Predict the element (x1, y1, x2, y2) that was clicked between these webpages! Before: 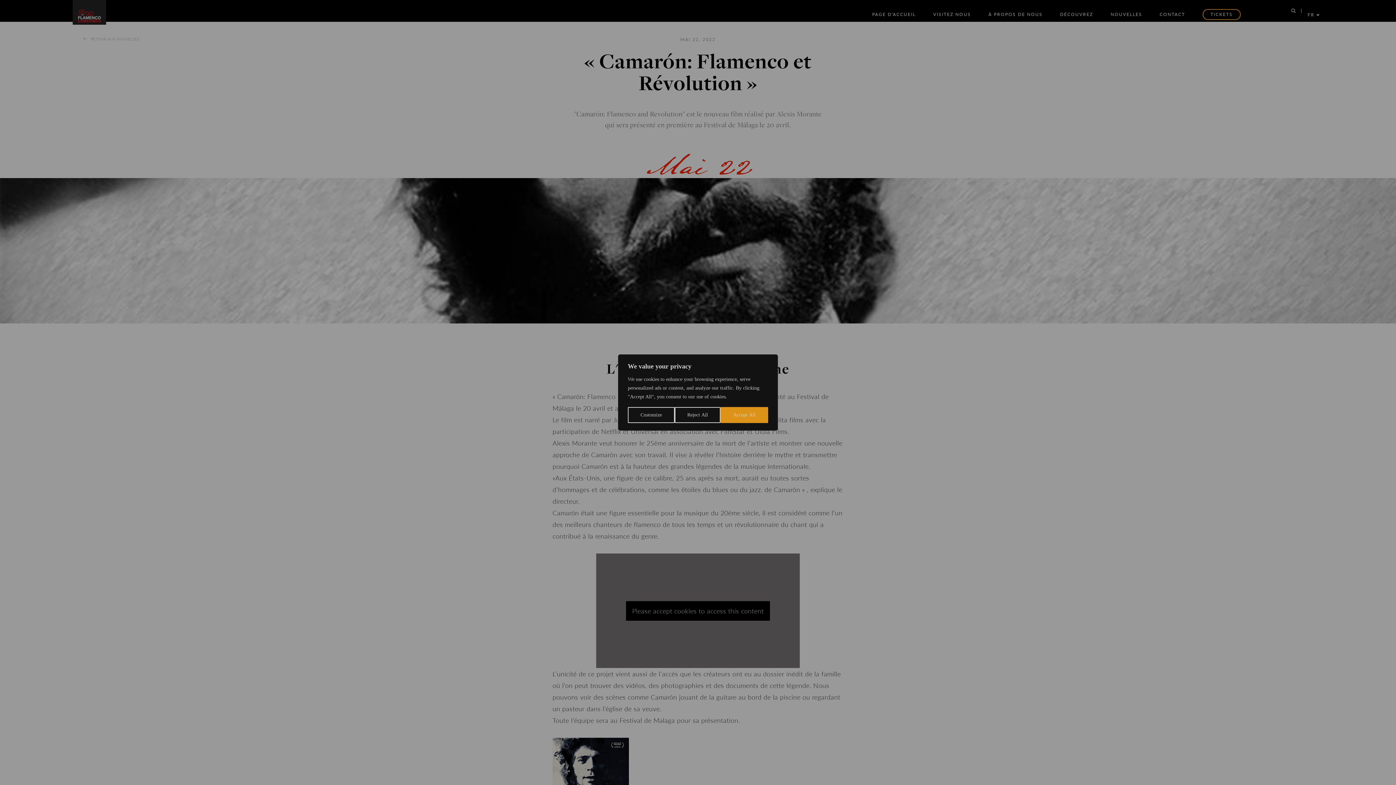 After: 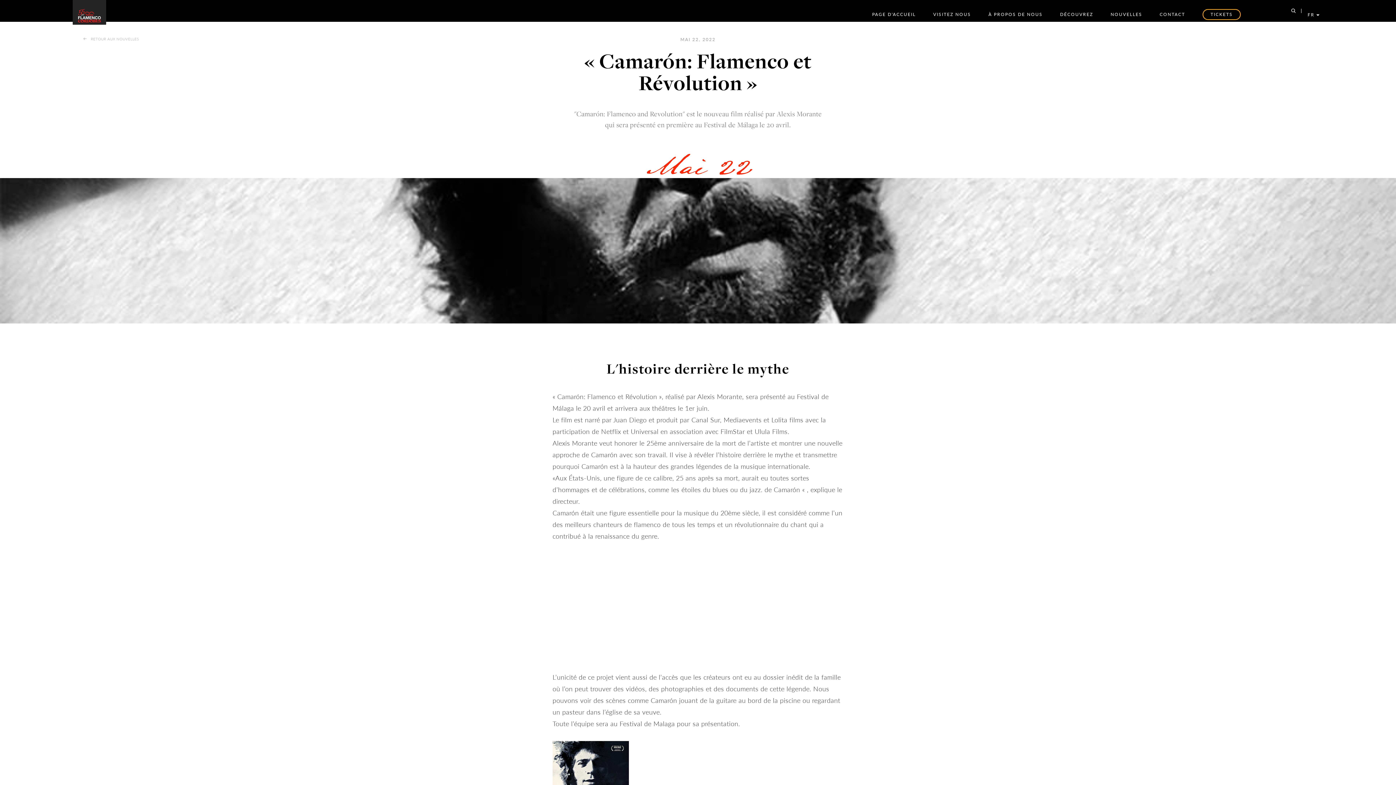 Action: bbox: (720, 407, 768, 423) label: Accept All